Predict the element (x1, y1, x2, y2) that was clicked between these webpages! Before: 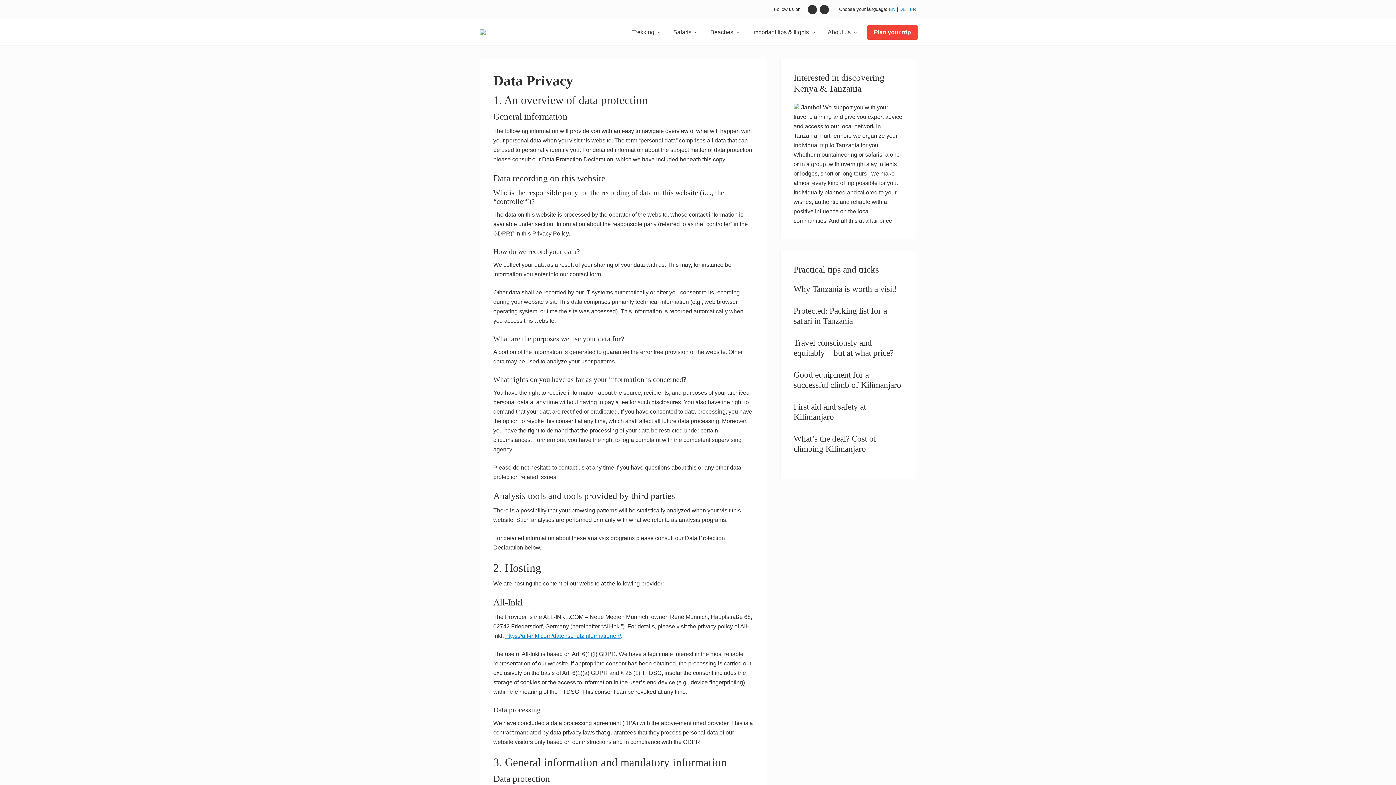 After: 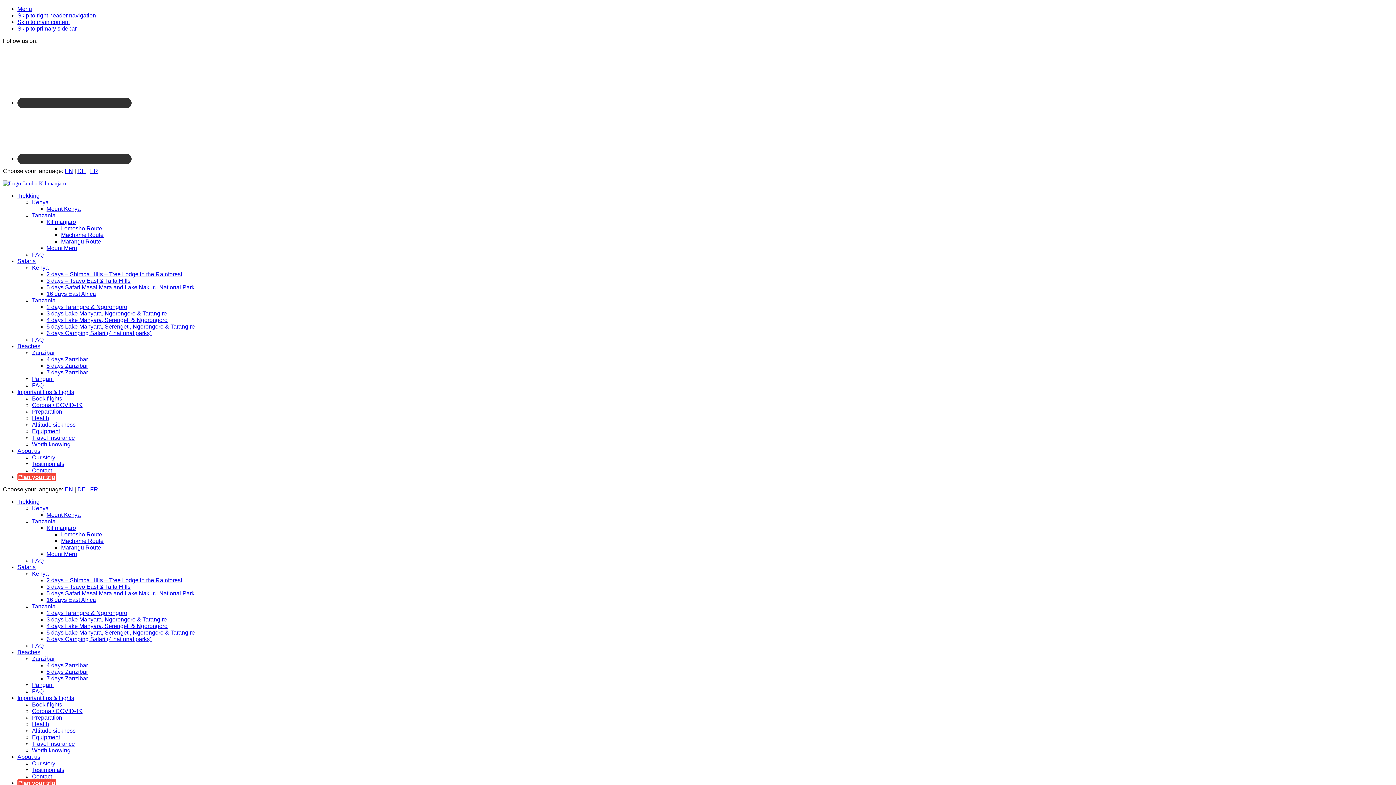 Action: bbox: (793, 284, 897, 293) label: Why Tanzania is worth a visit!